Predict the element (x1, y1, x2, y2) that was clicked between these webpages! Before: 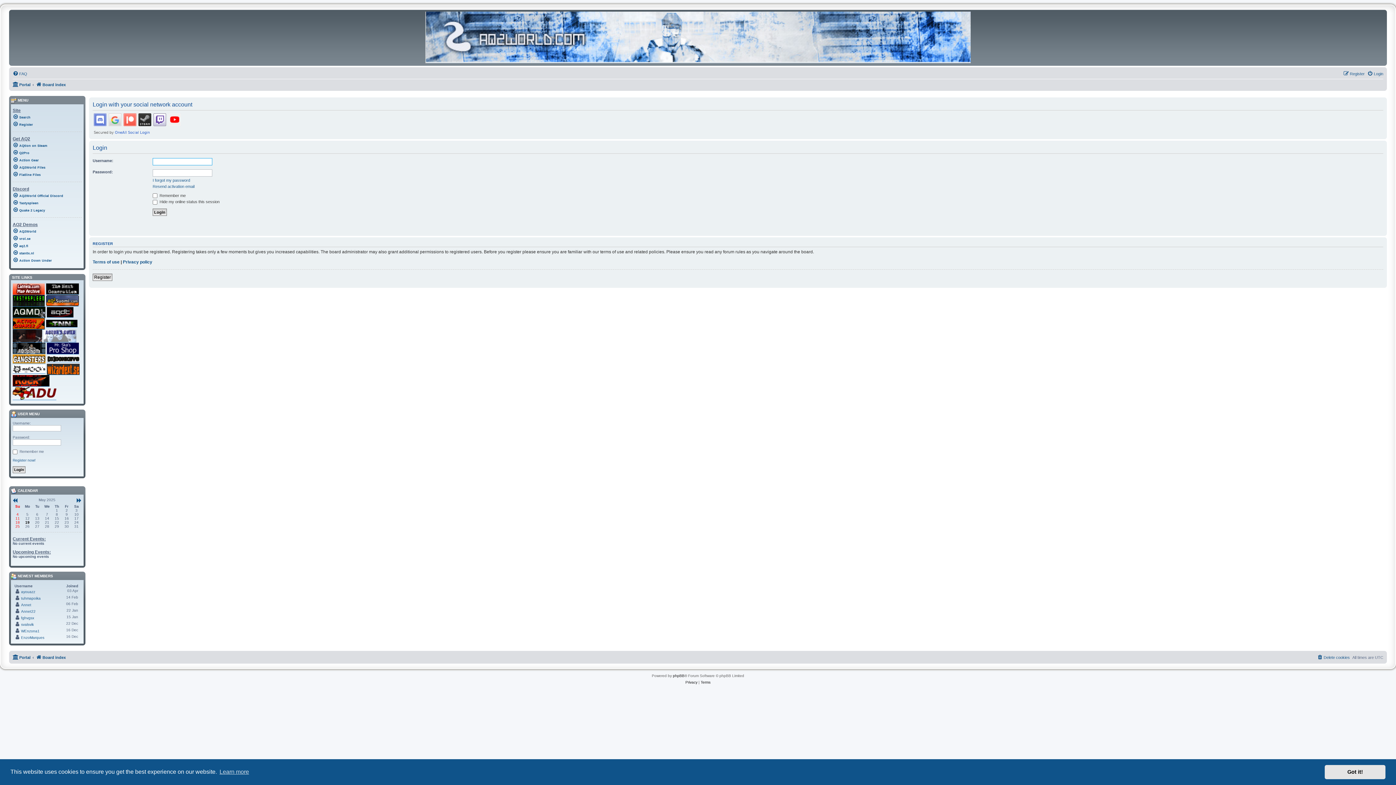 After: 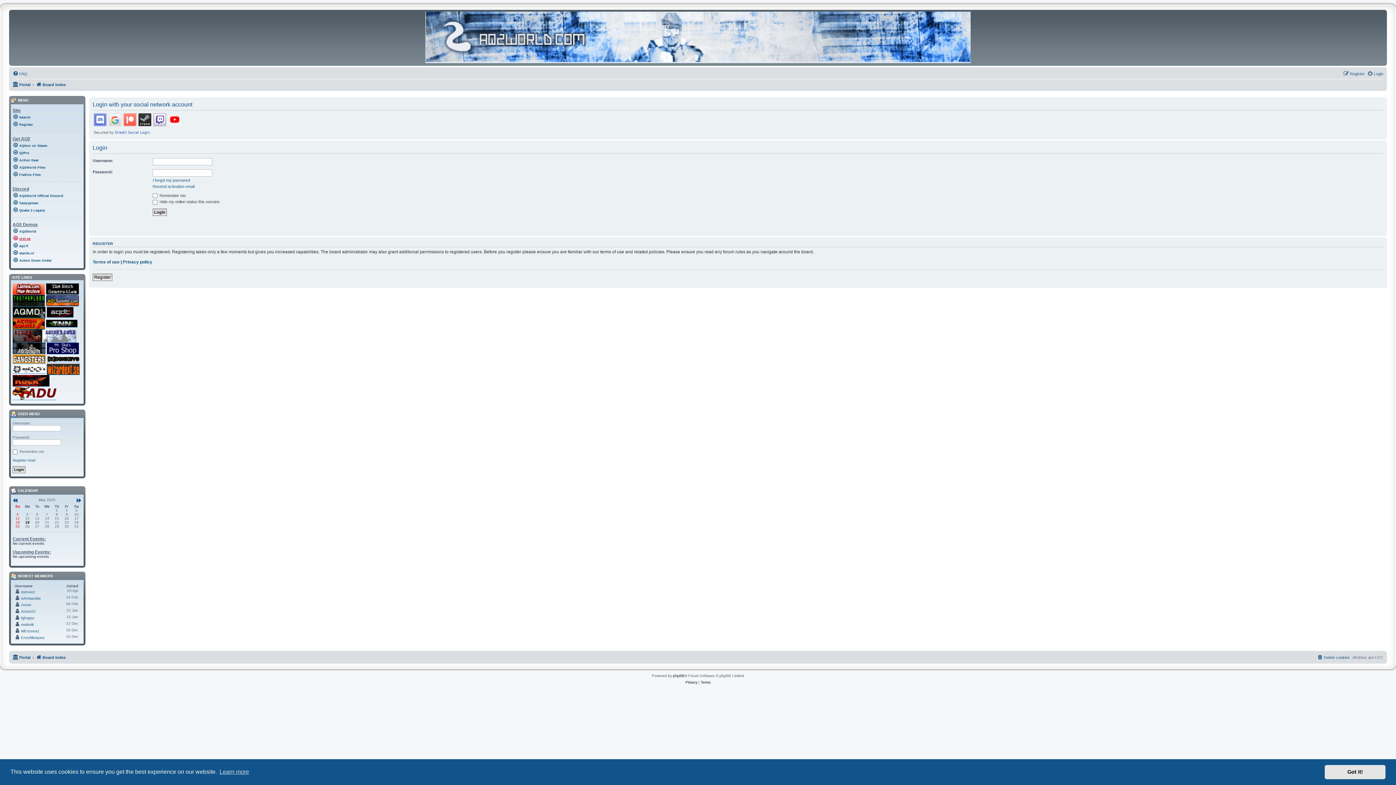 Action: label: vrol.se bbox: (12, 234, 81, 241)